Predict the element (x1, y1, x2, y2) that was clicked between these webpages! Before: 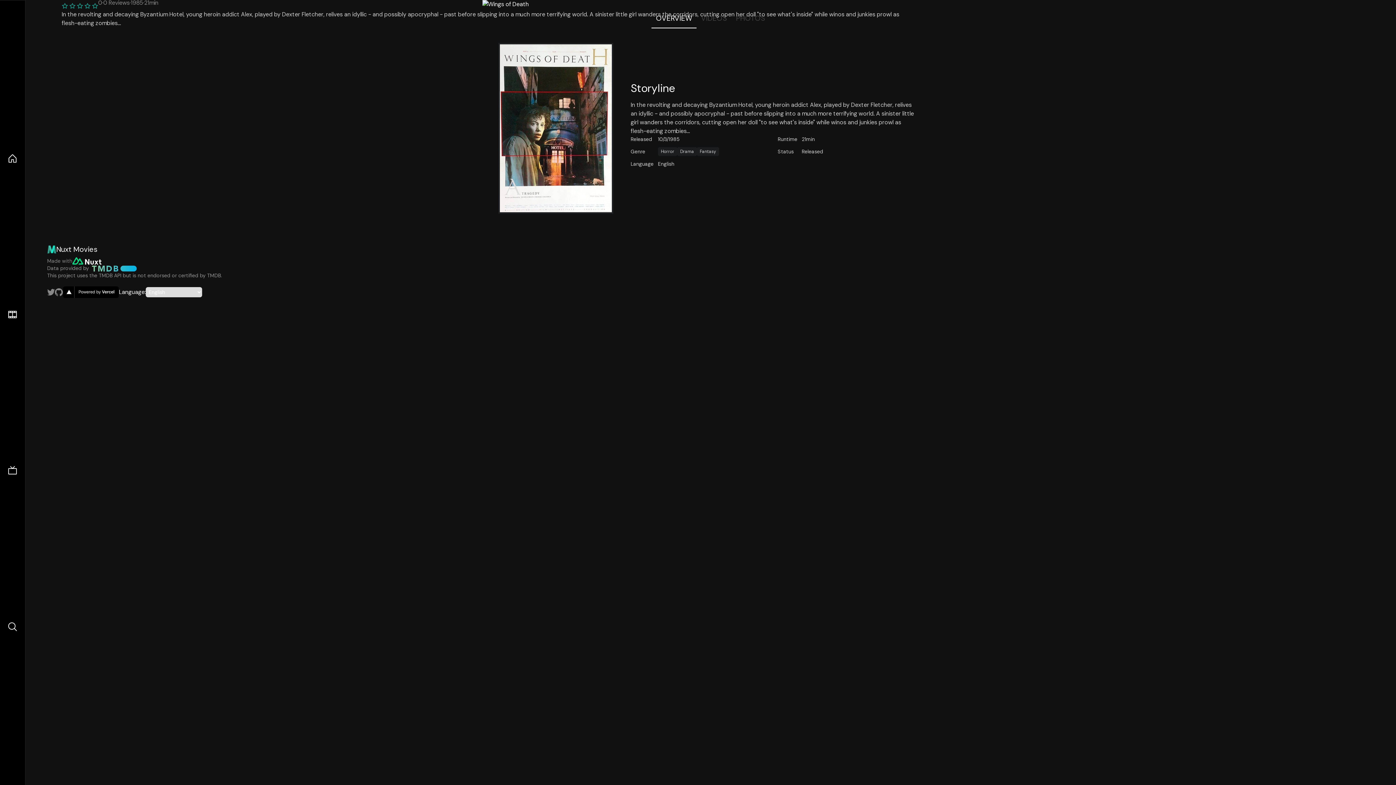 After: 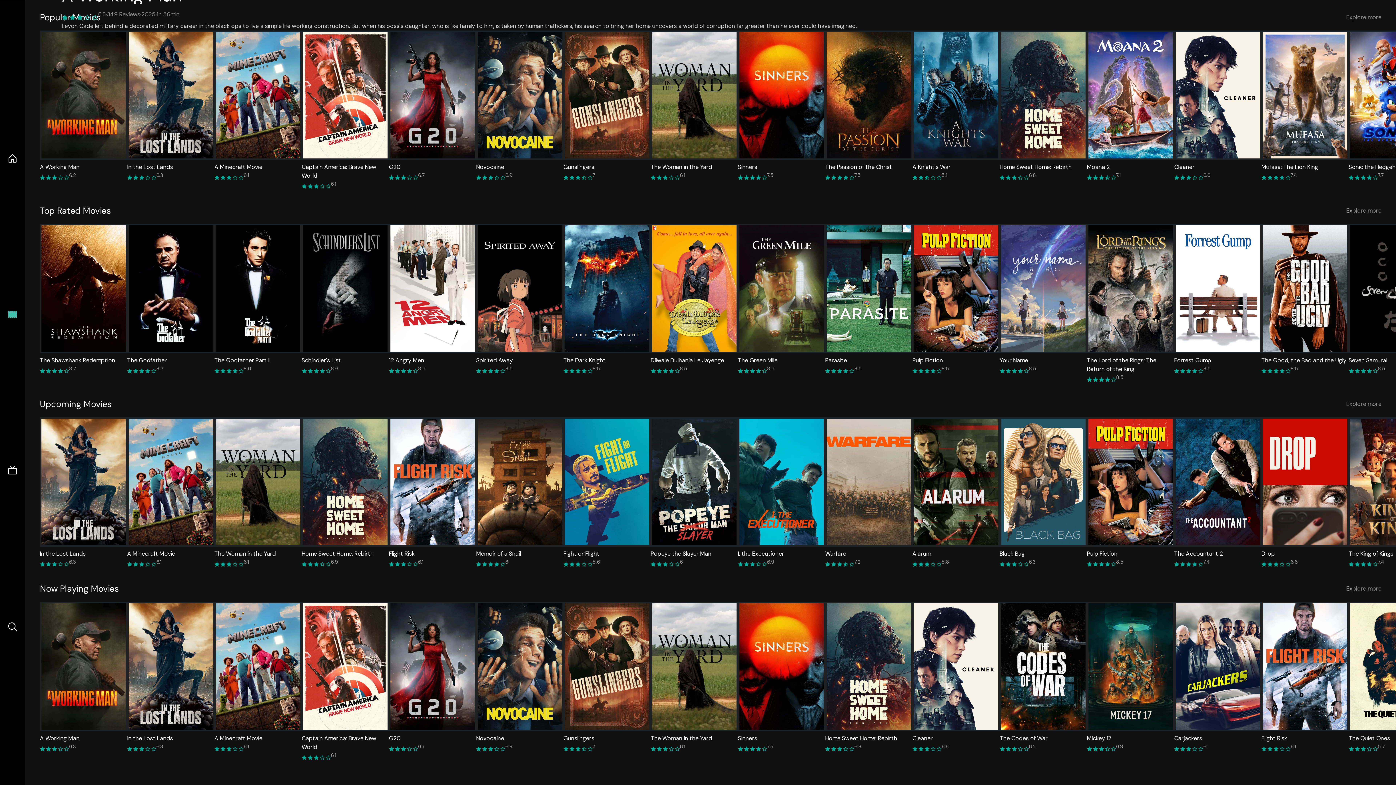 Action: bbox: (7, 309, 17, 320)